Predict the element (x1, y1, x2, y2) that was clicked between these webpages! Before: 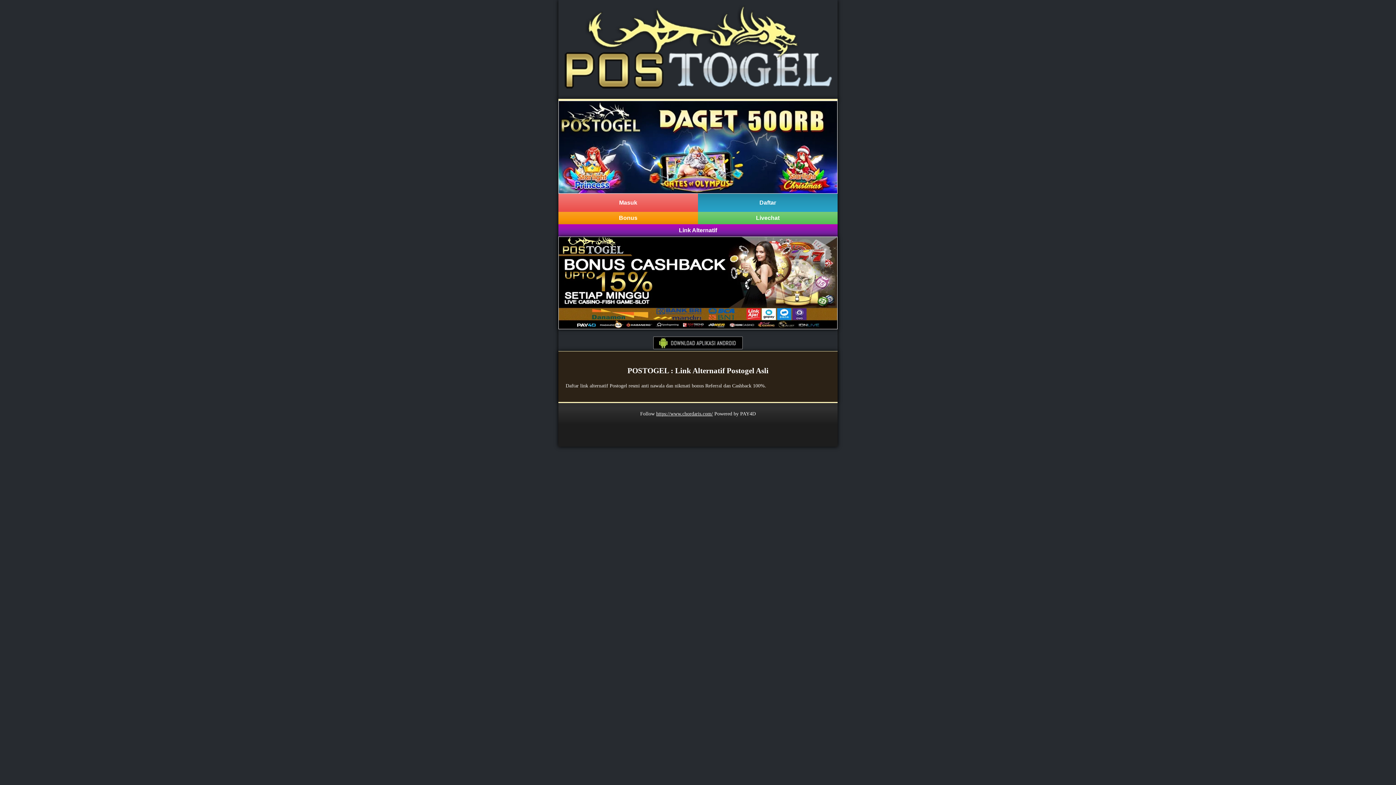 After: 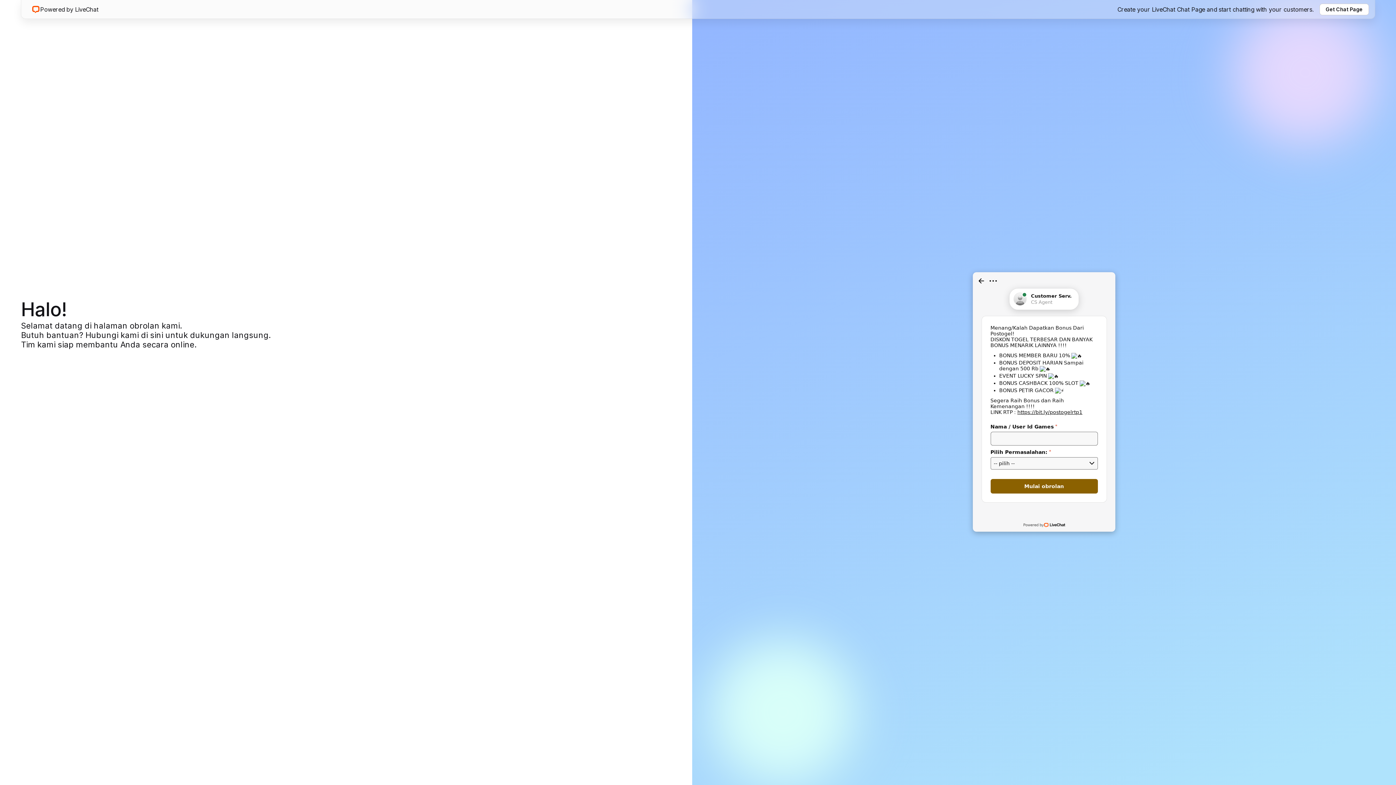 Action: bbox: (698, 211, 837, 224) label: Livechat